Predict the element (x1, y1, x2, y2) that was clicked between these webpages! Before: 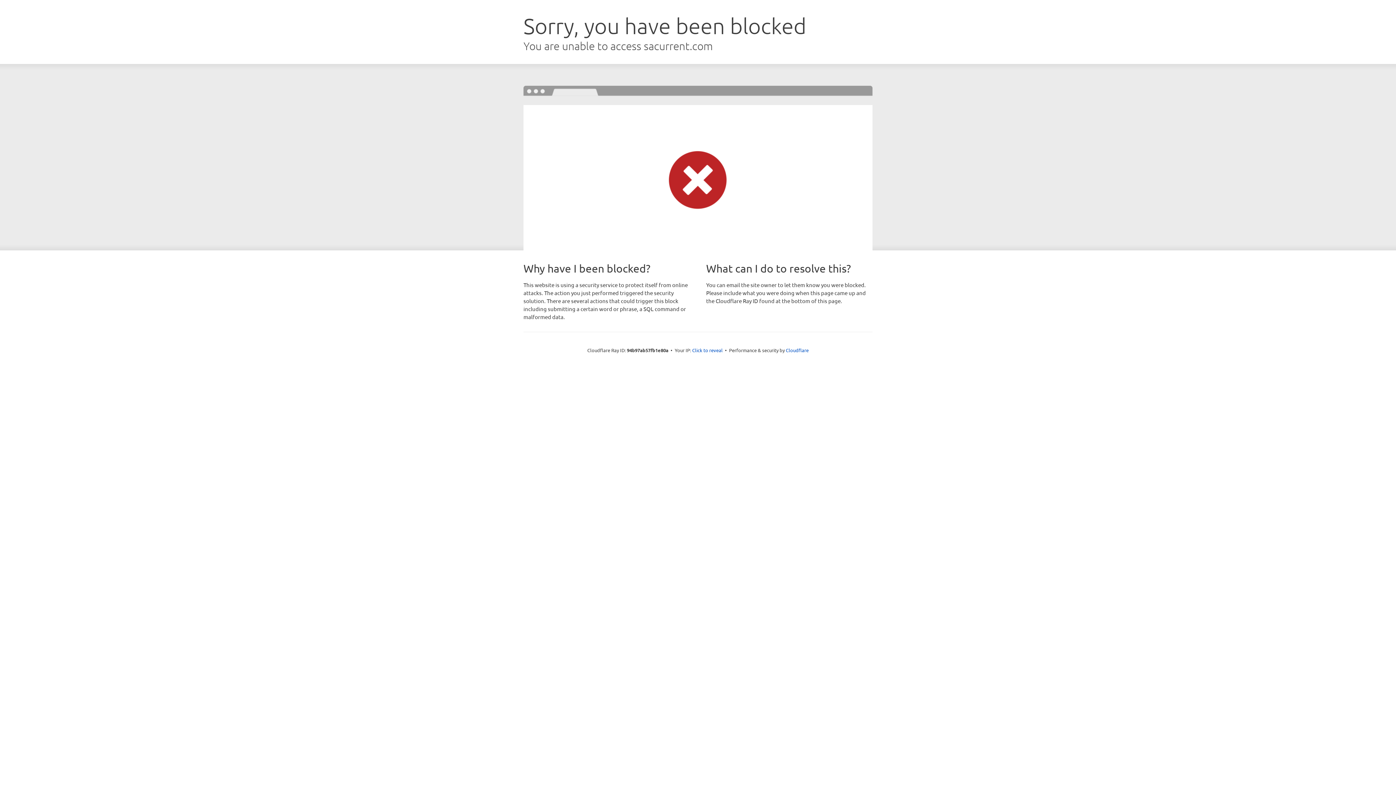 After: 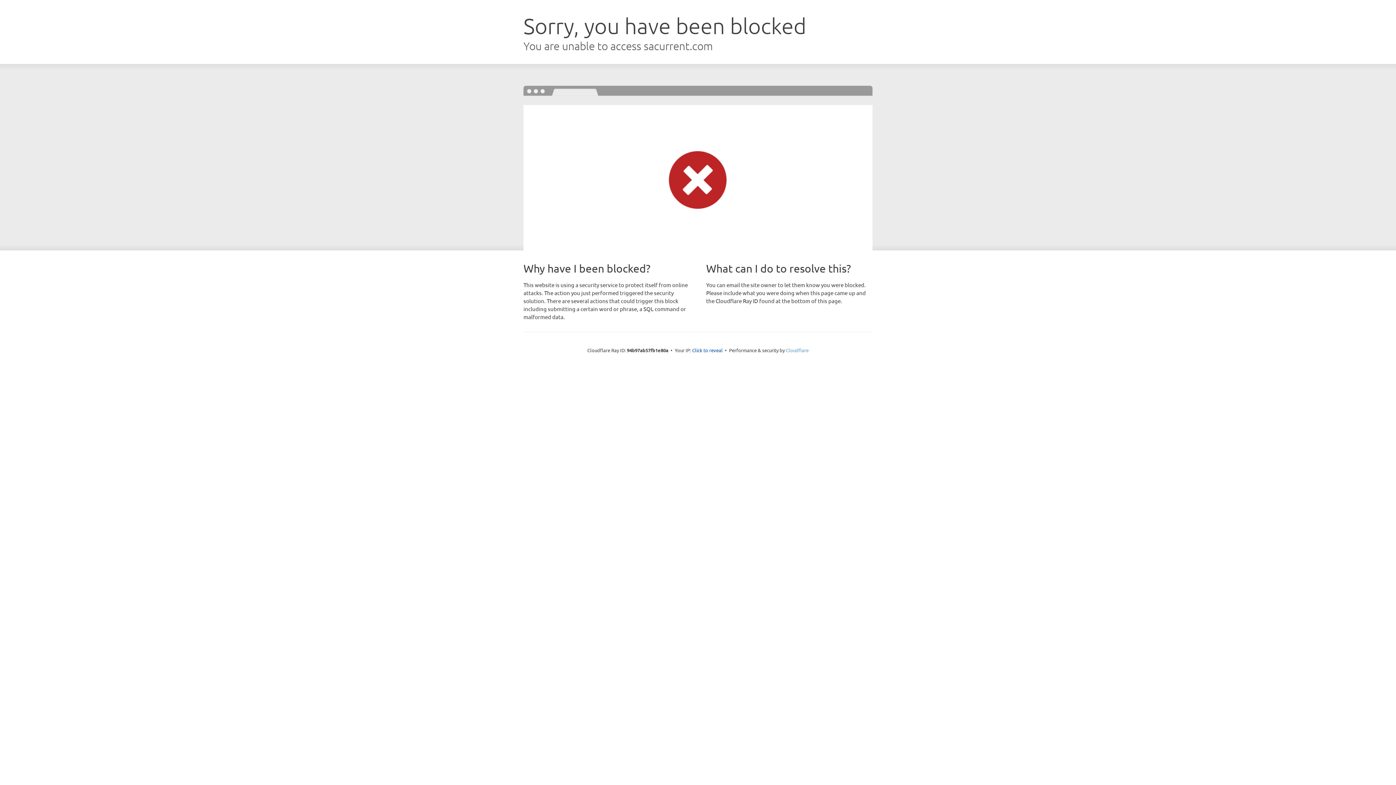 Action: label: Cloudflare bbox: (786, 347, 808, 353)